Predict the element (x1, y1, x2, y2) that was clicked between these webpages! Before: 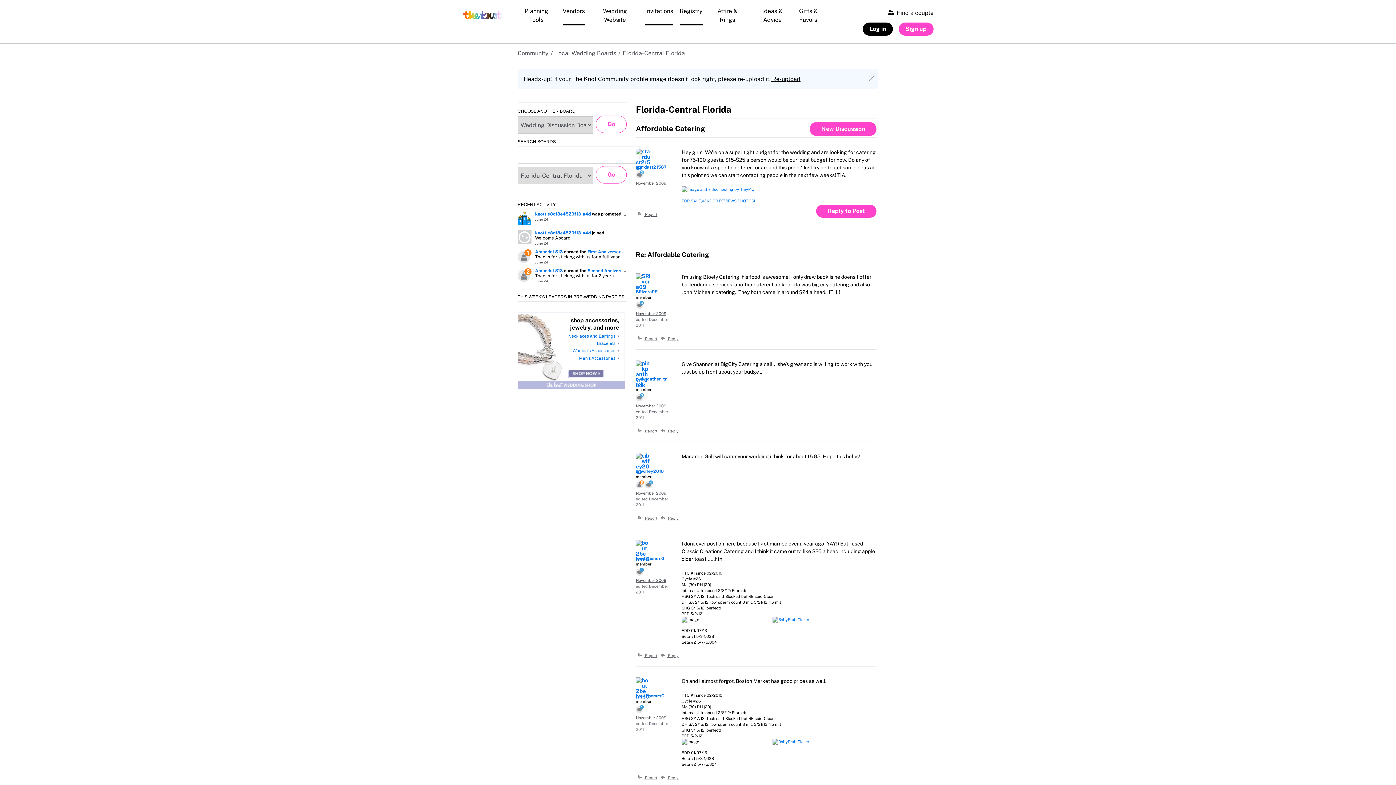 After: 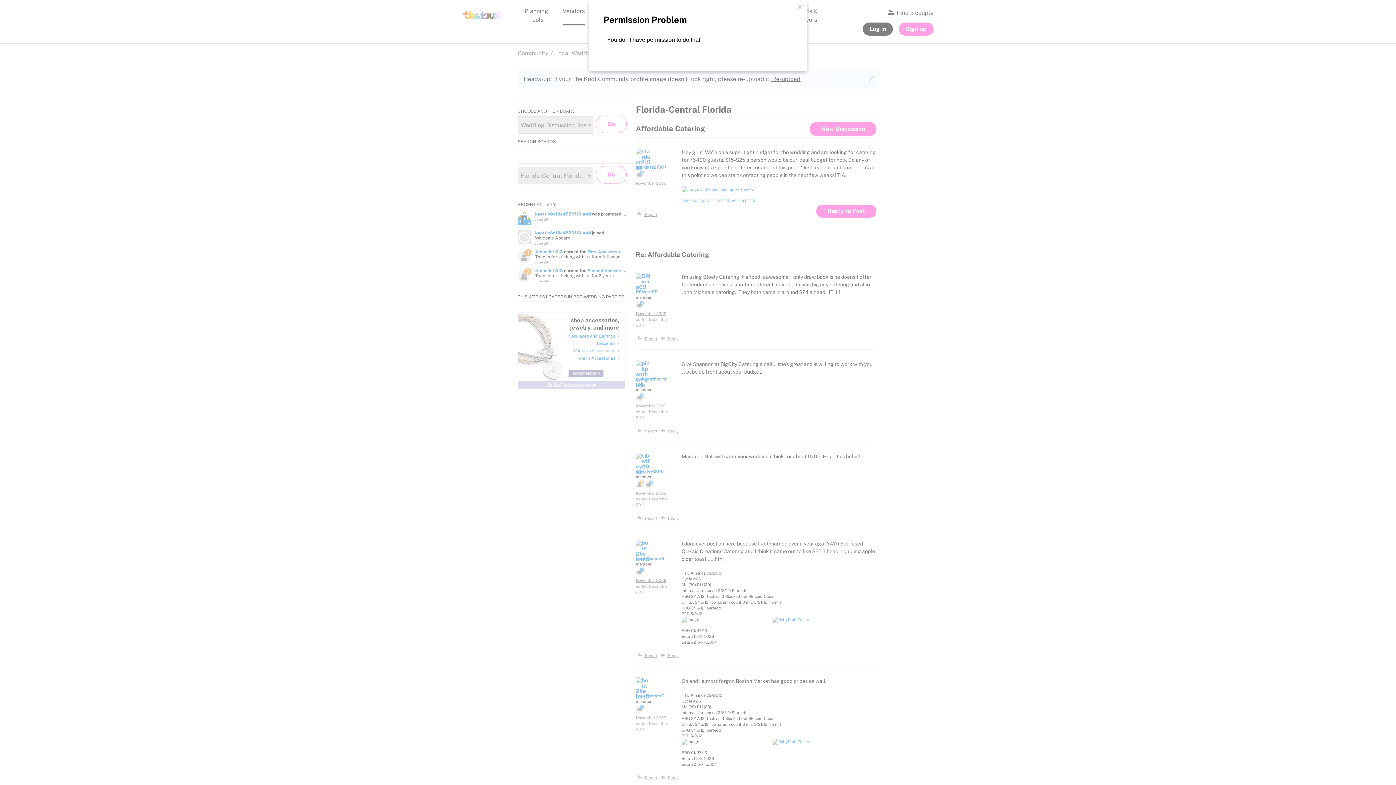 Action: bbox: (637, 774, 657, 781) label:  Report